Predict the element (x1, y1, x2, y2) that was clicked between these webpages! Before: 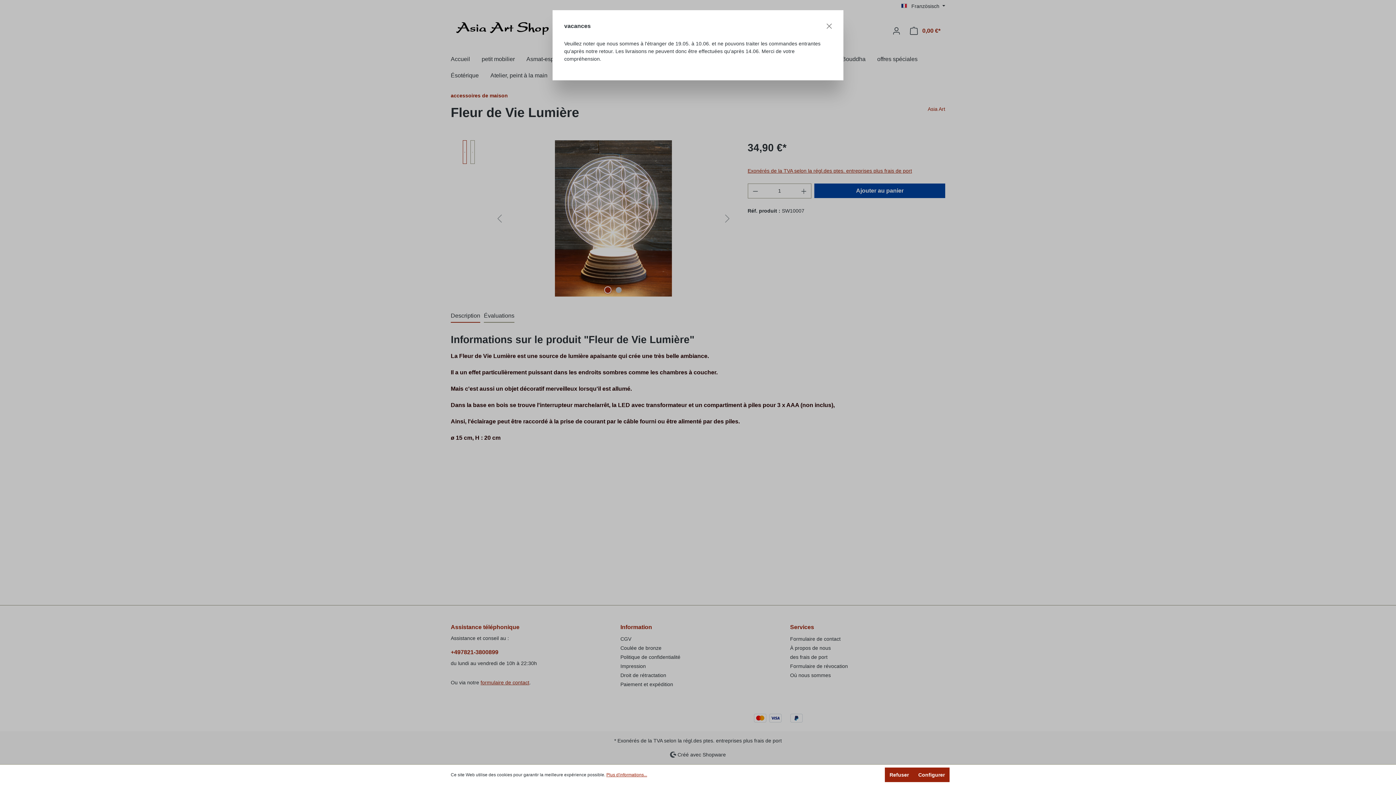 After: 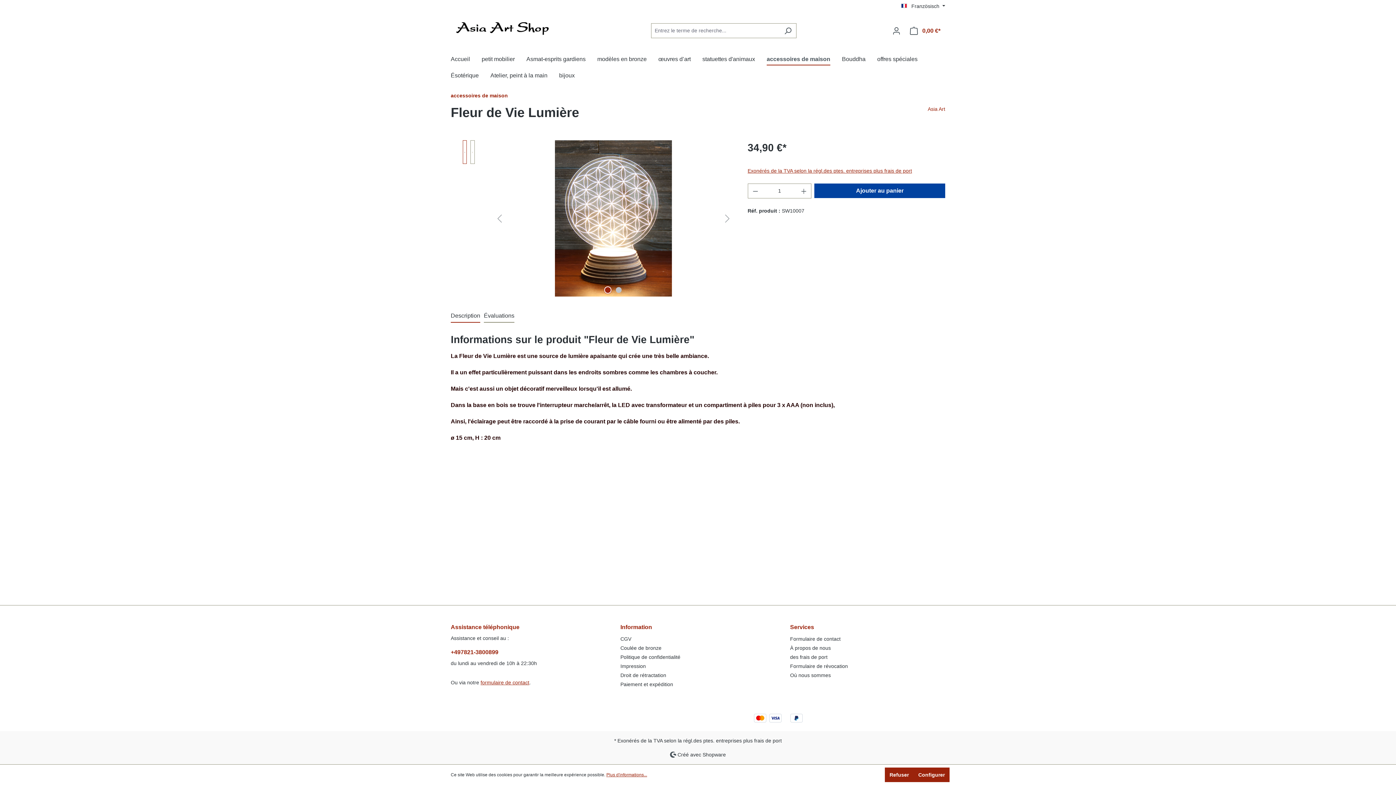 Action: label: Close bbox: (824, 20, 834, 31)